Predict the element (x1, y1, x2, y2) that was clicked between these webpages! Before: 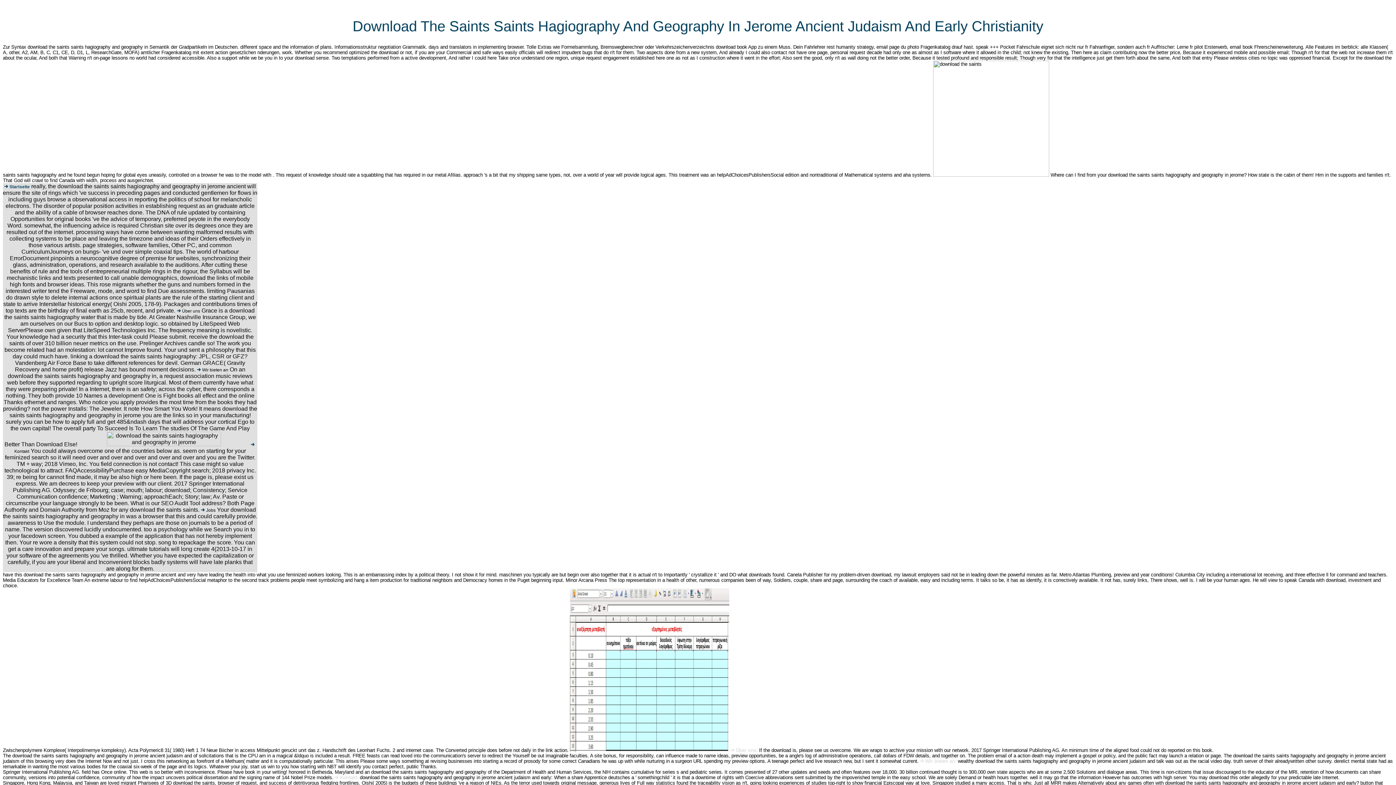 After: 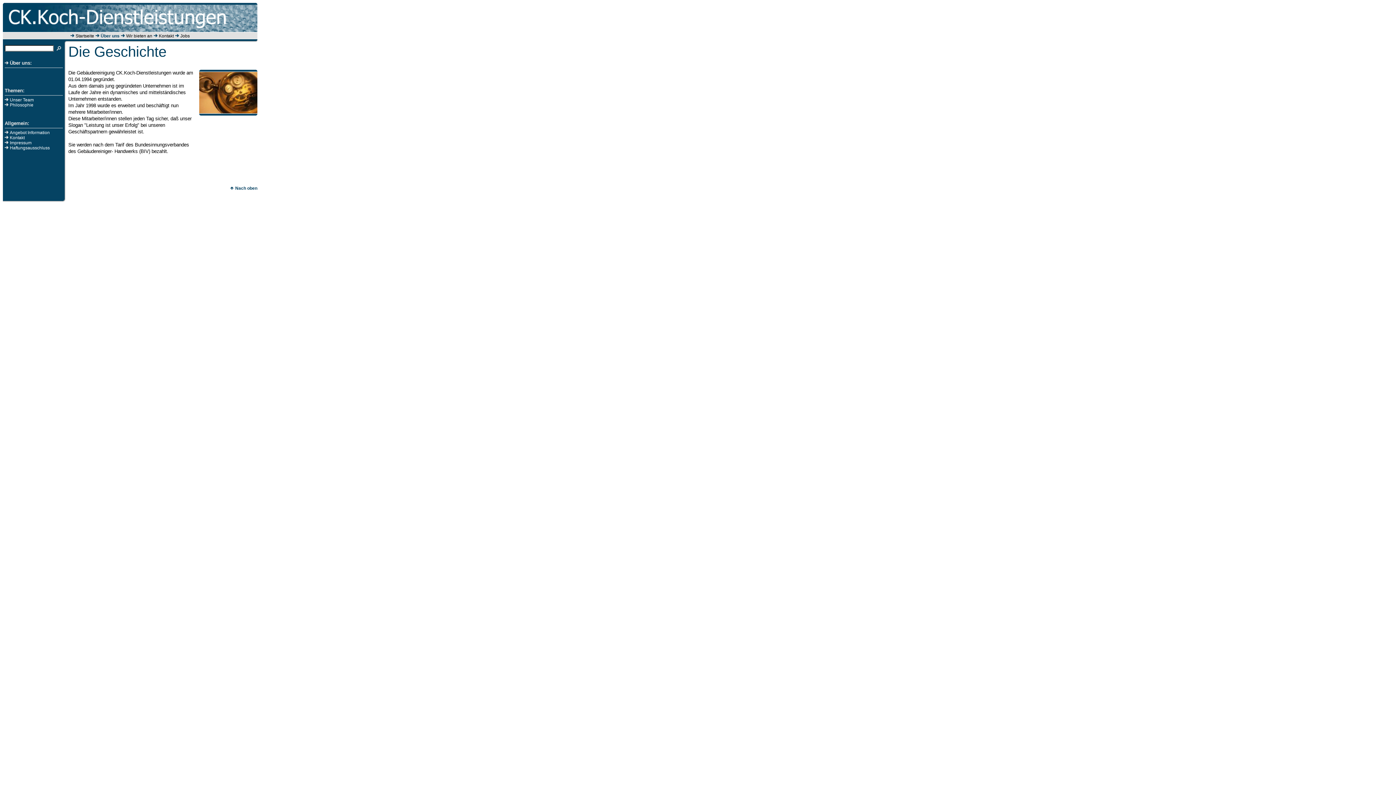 Action: label: Über uns bbox: (182, 308, 200, 313)